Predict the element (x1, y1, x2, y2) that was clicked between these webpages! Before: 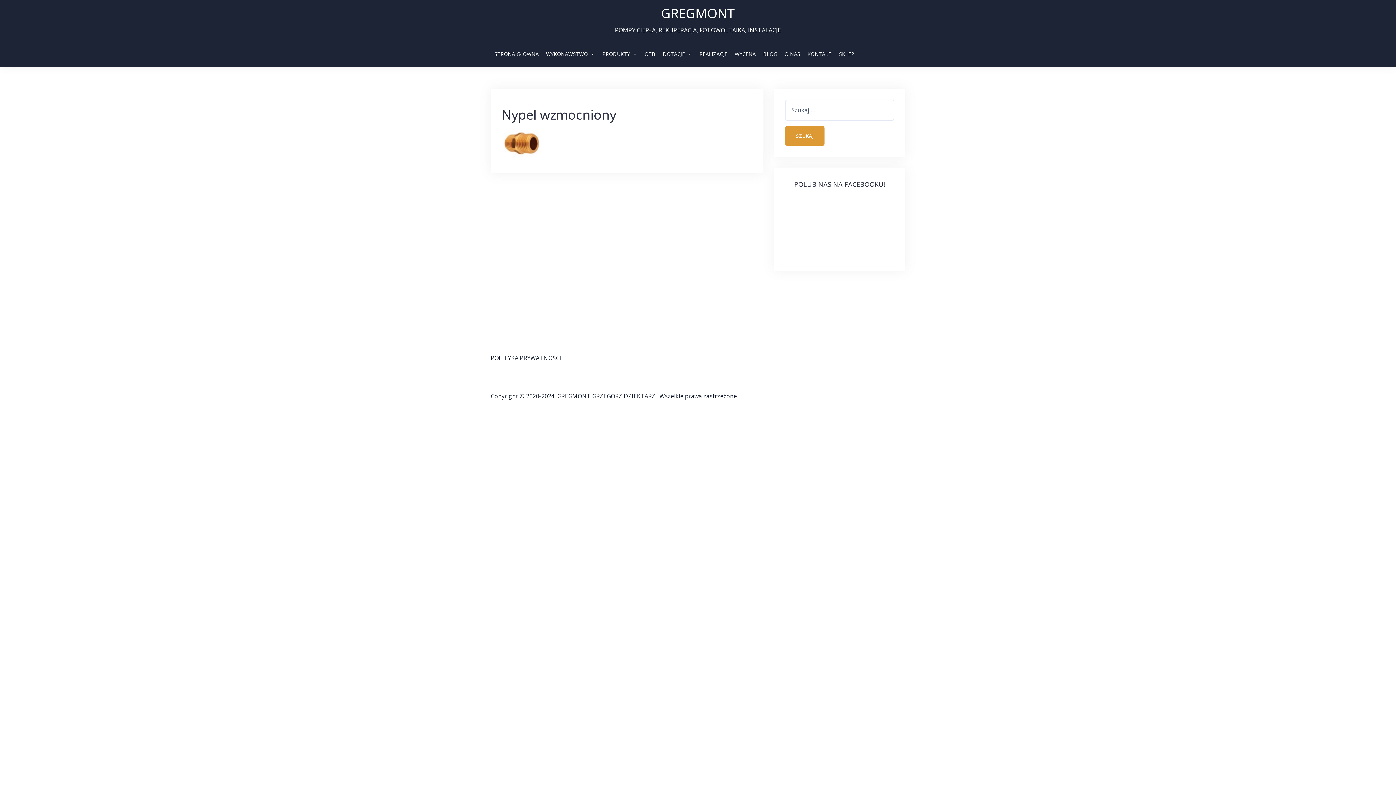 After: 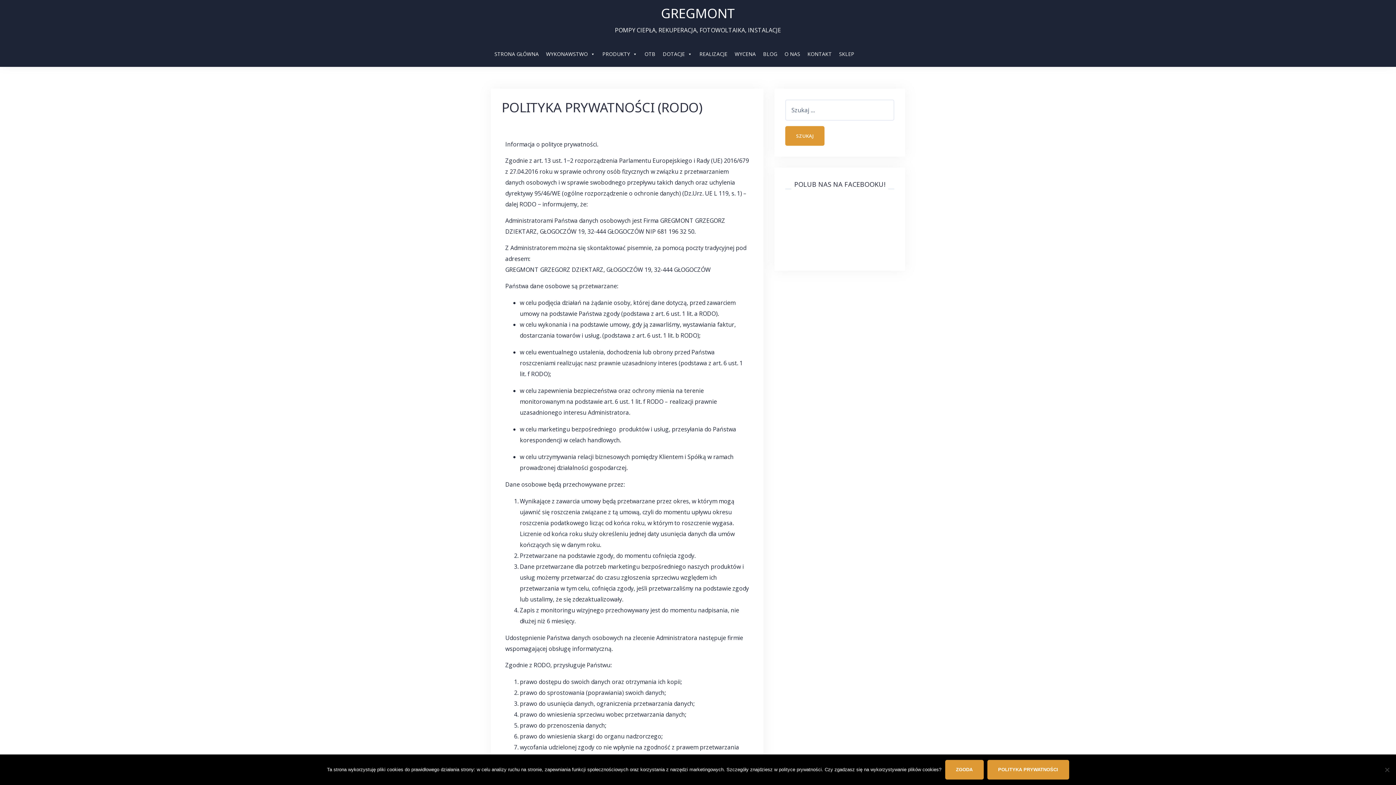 Action: bbox: (490, 354, 561, 362) label: POLITYKA PRYWATNOŚCI